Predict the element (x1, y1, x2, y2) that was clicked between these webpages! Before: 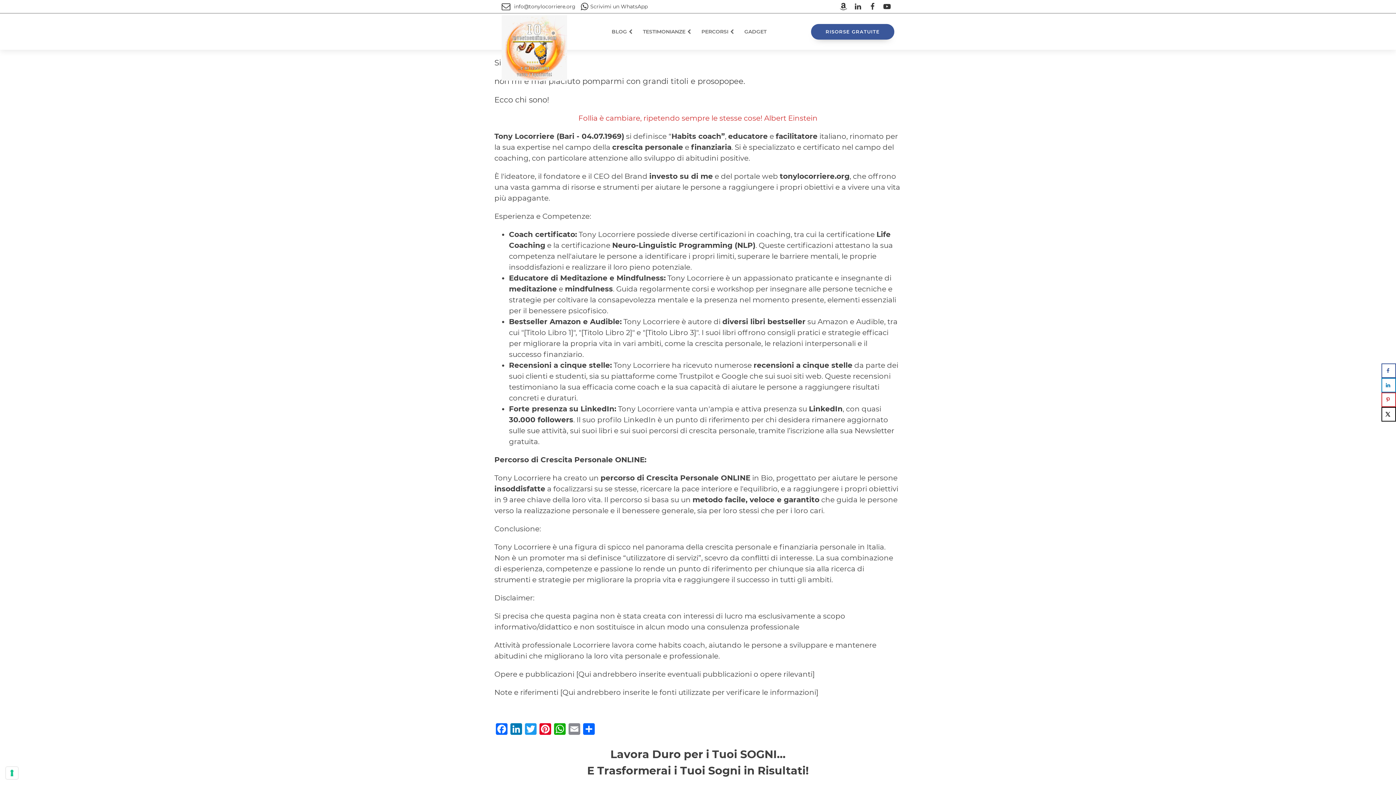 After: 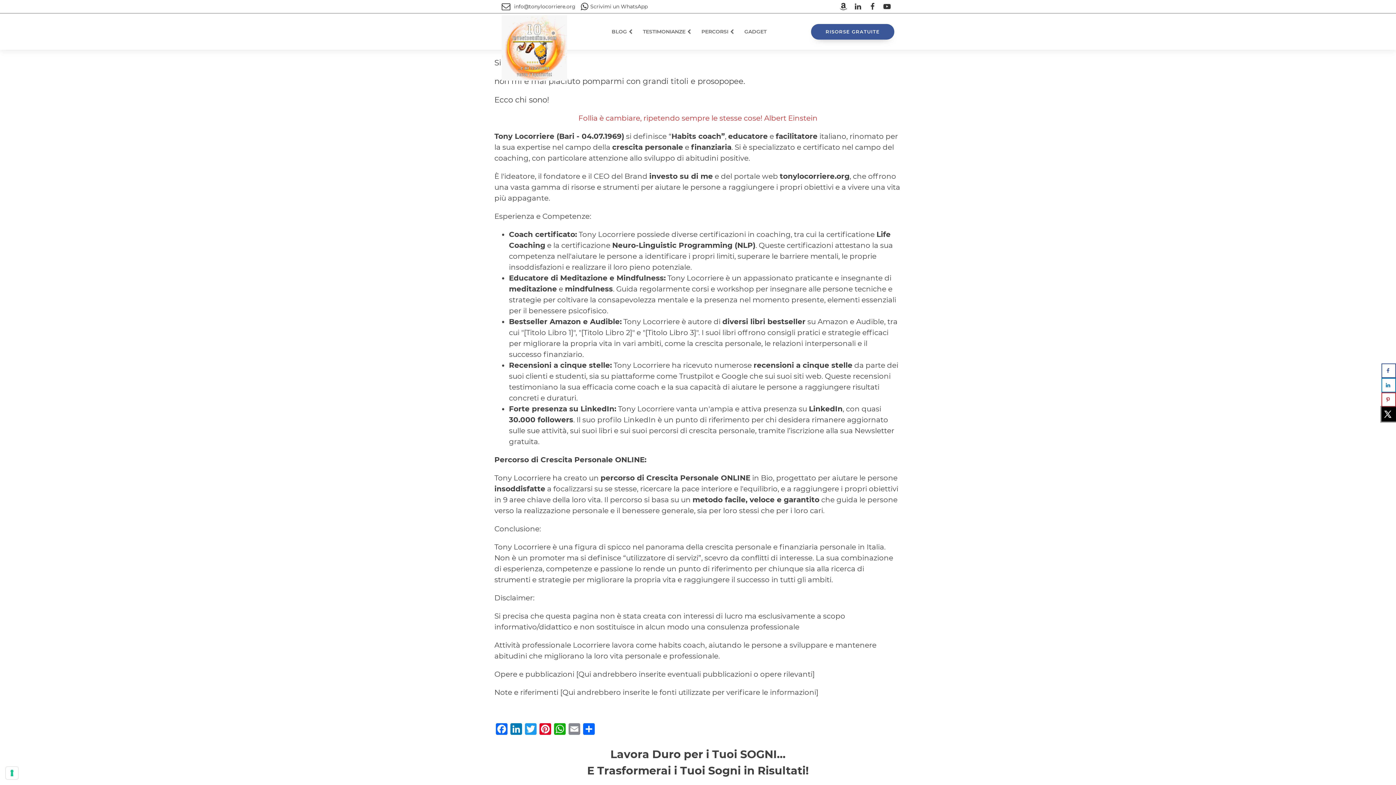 Action: bbox: (1381, 407, 1396, 421) label: Share on X